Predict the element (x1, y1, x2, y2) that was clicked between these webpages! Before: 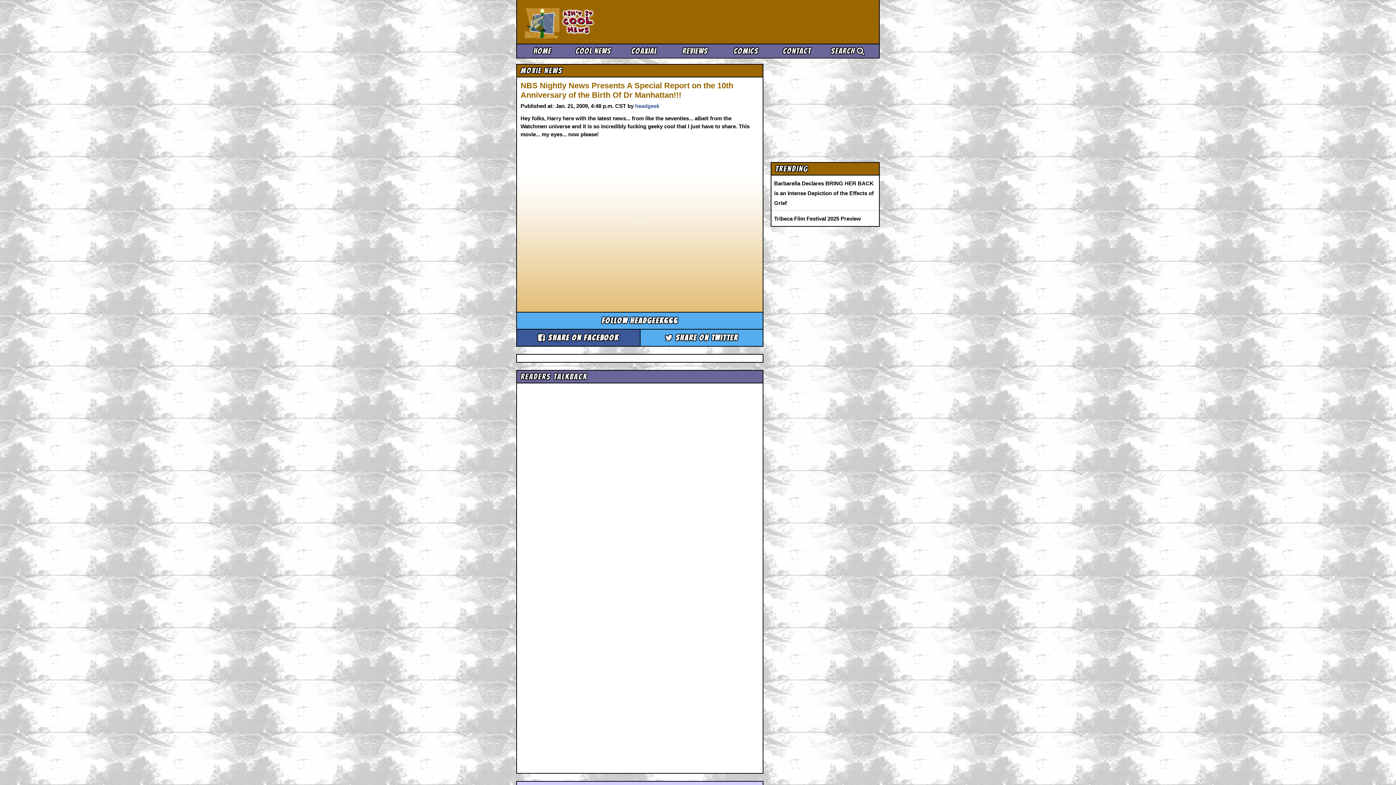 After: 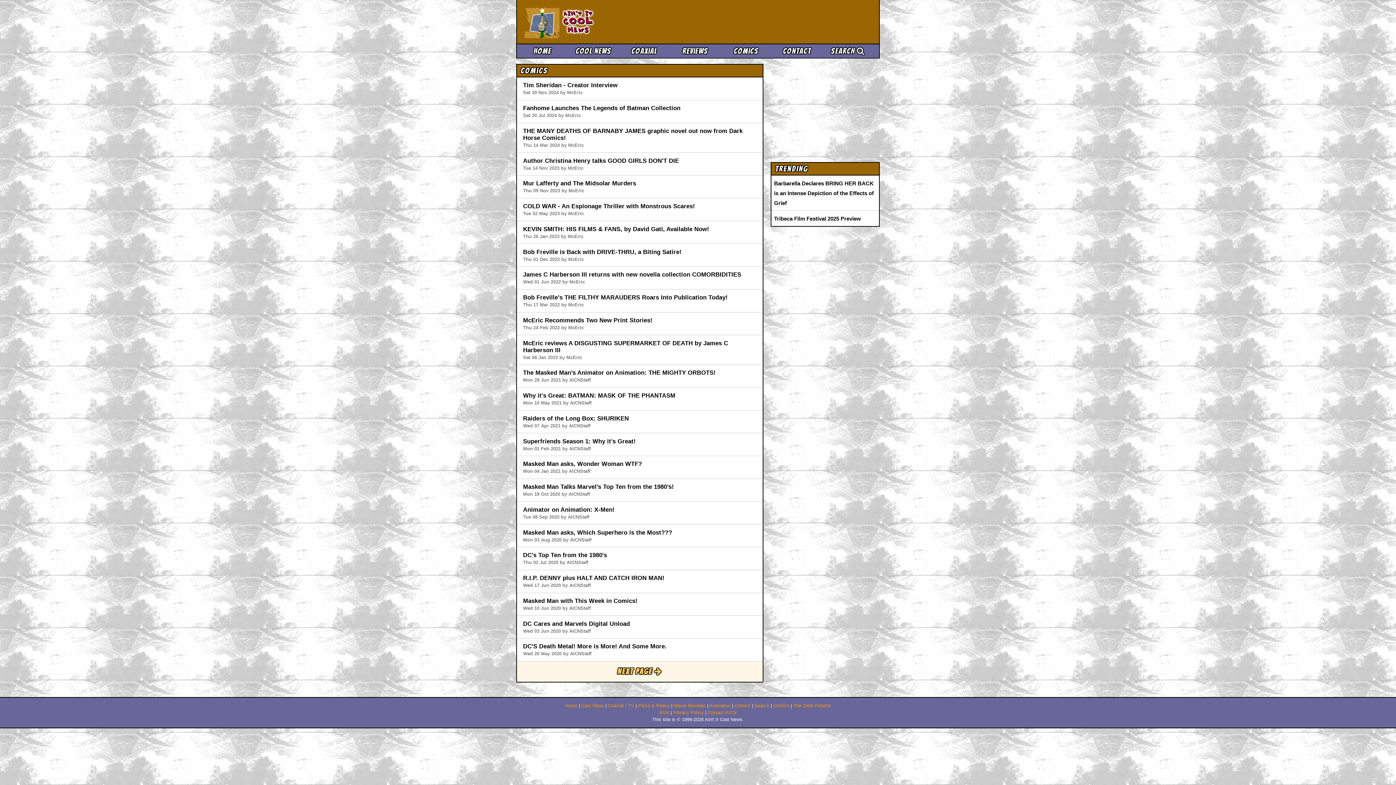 Action: bbox: (720, 46, 771, 55) label: Comics